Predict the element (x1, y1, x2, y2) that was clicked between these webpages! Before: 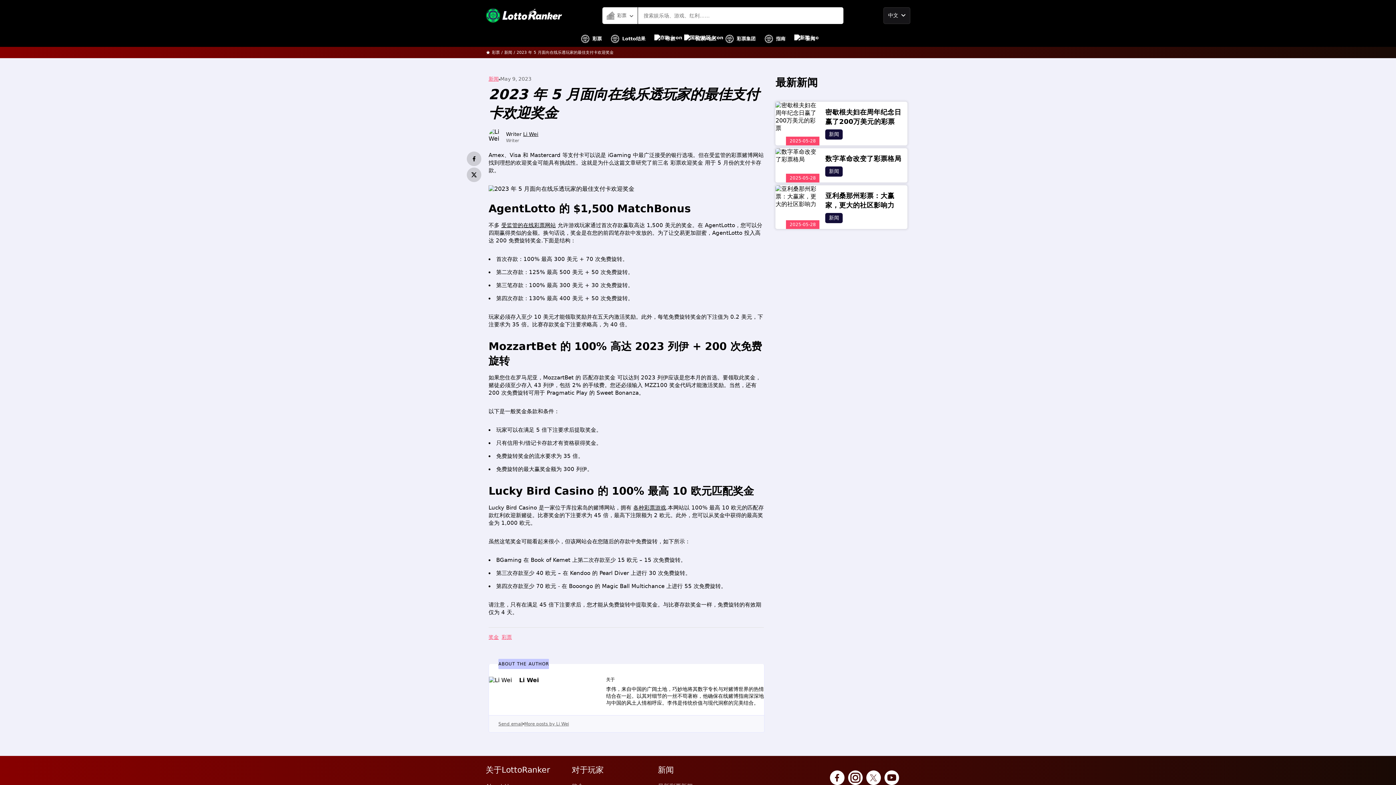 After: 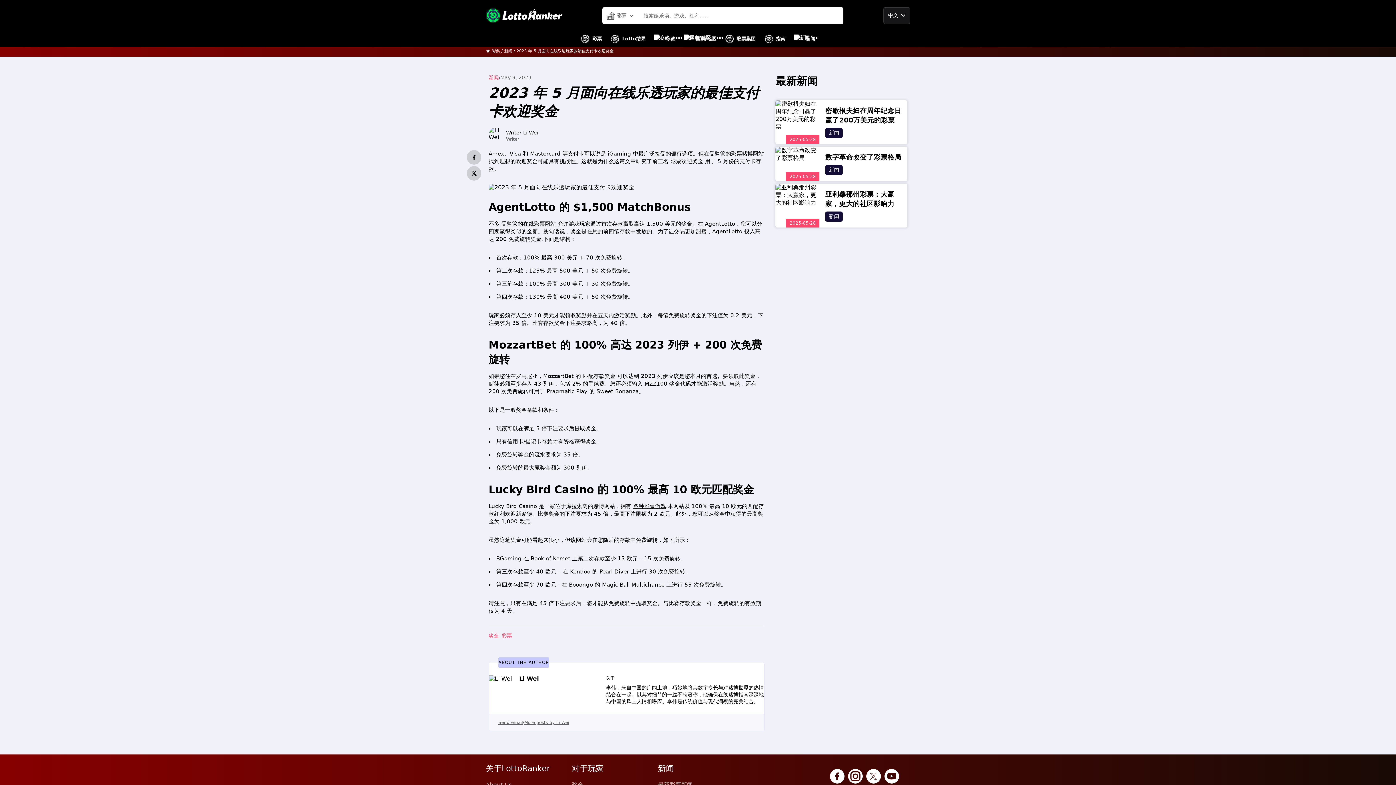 Action: bbox: (884, 770, 899, 786)